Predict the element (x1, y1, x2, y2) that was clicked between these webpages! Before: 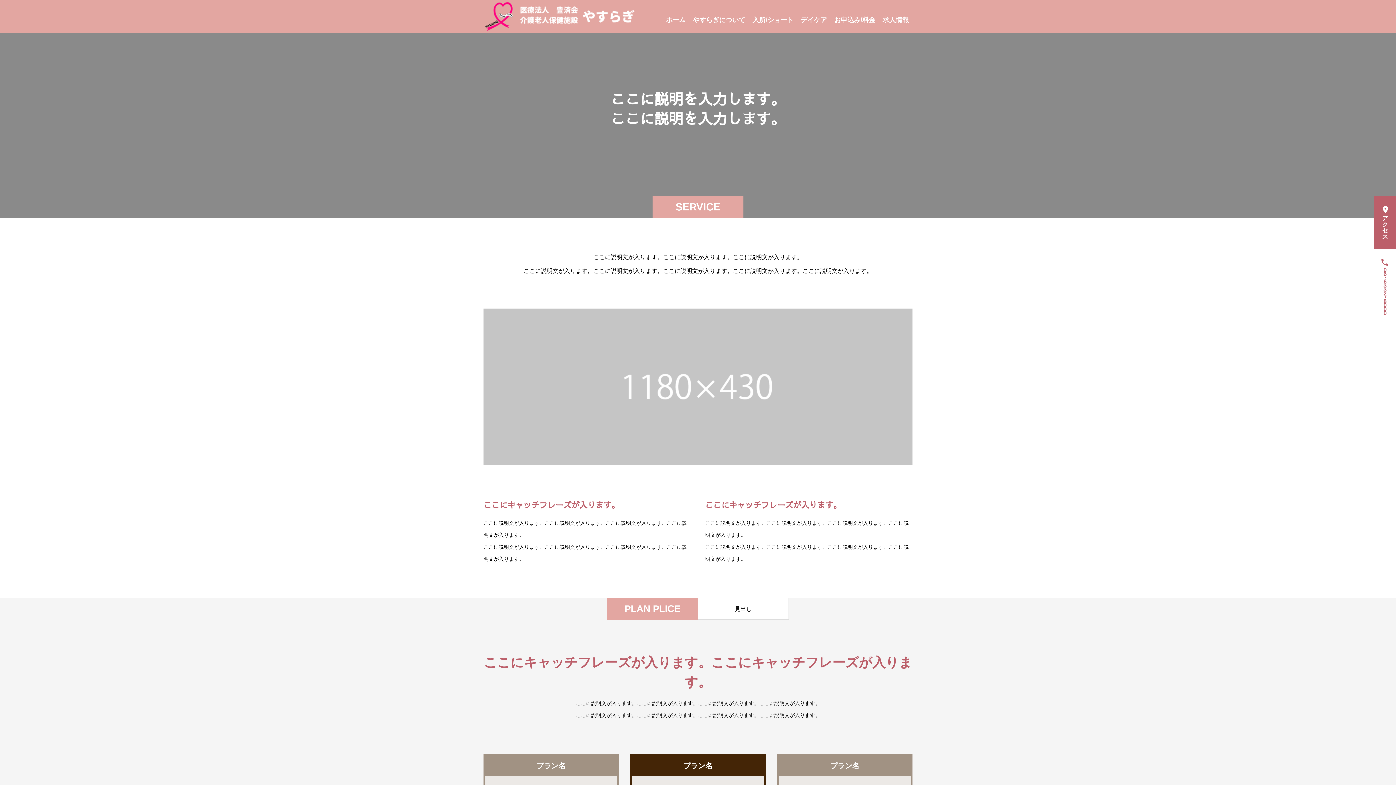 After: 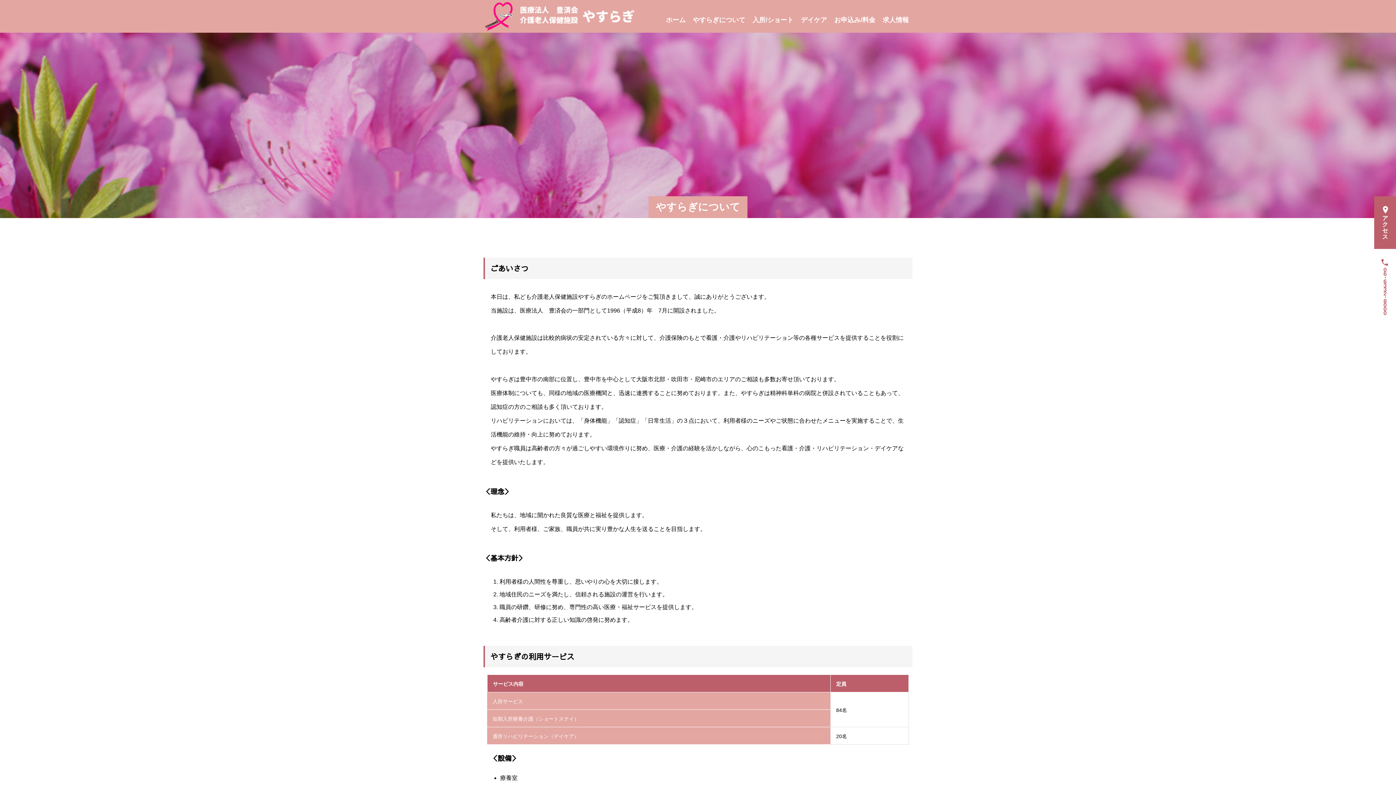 Action: label: やすらぎについて bbox: (689, 0, 749, 32)